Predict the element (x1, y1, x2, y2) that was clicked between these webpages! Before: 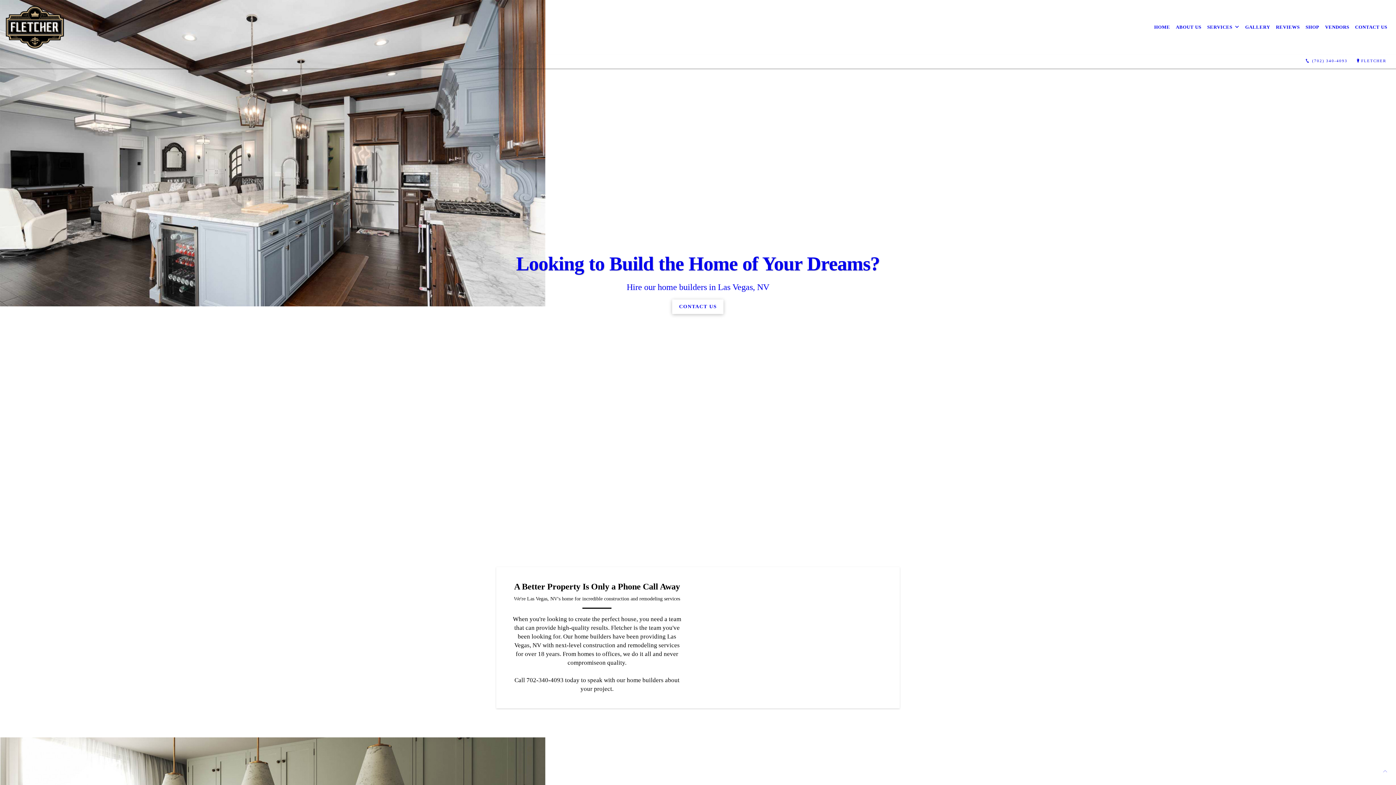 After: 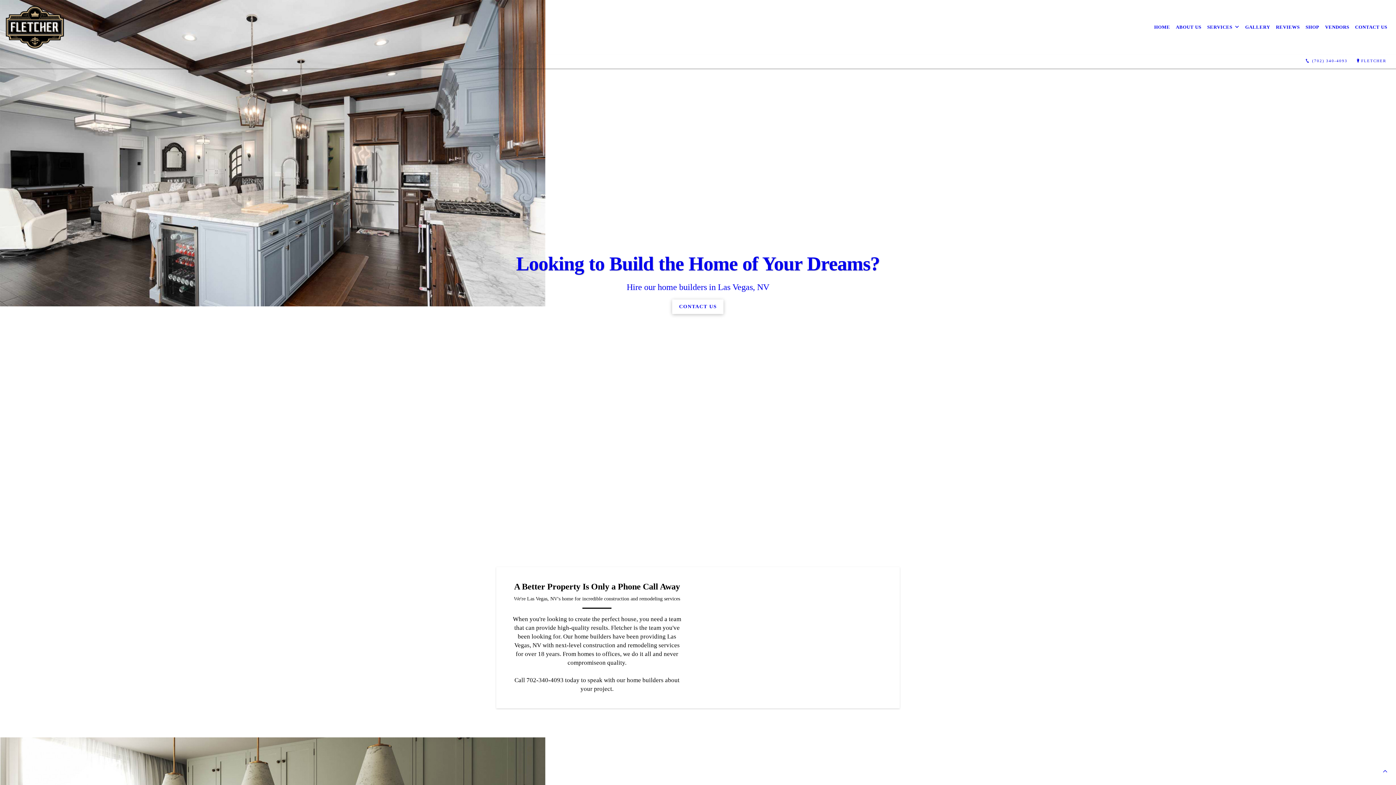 Action: bbox: (1378, 767, 1392, 775)